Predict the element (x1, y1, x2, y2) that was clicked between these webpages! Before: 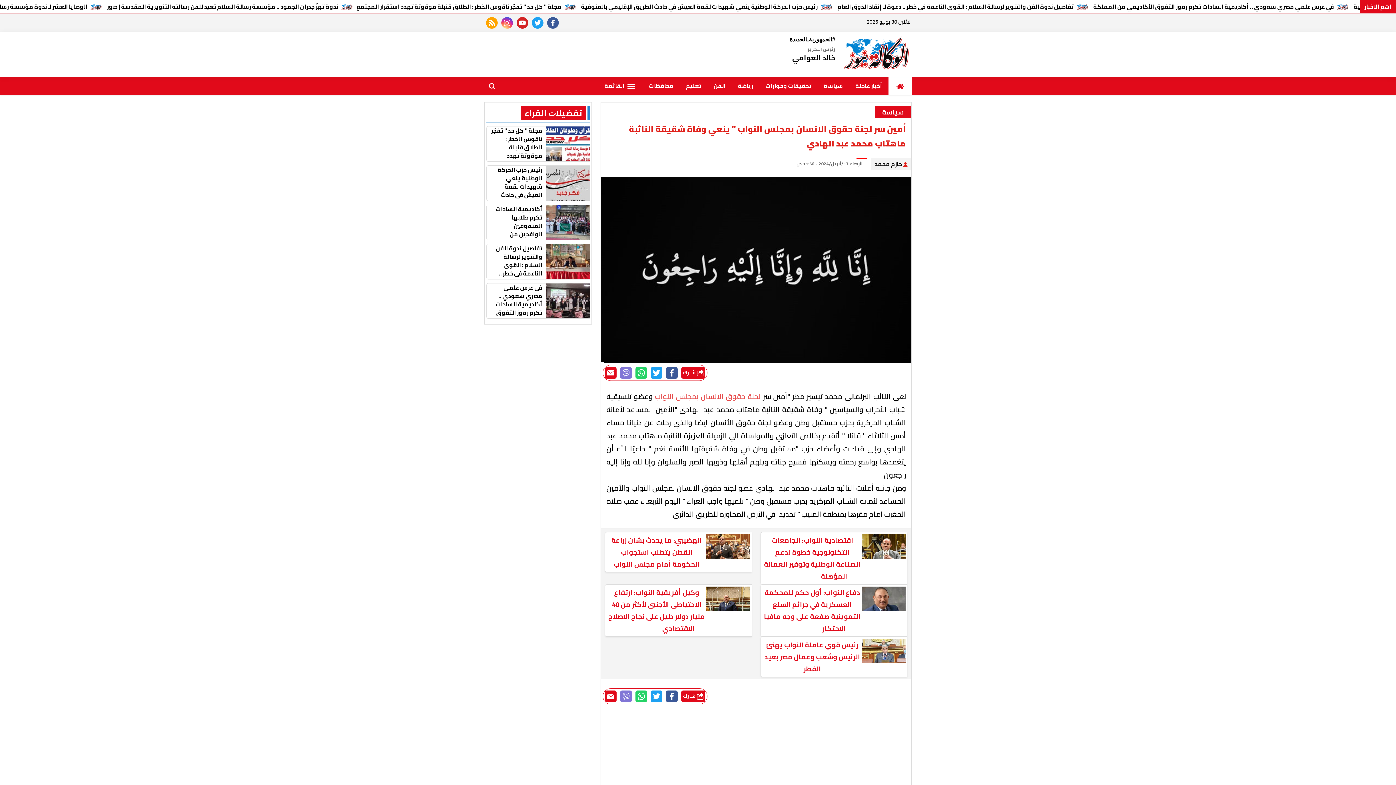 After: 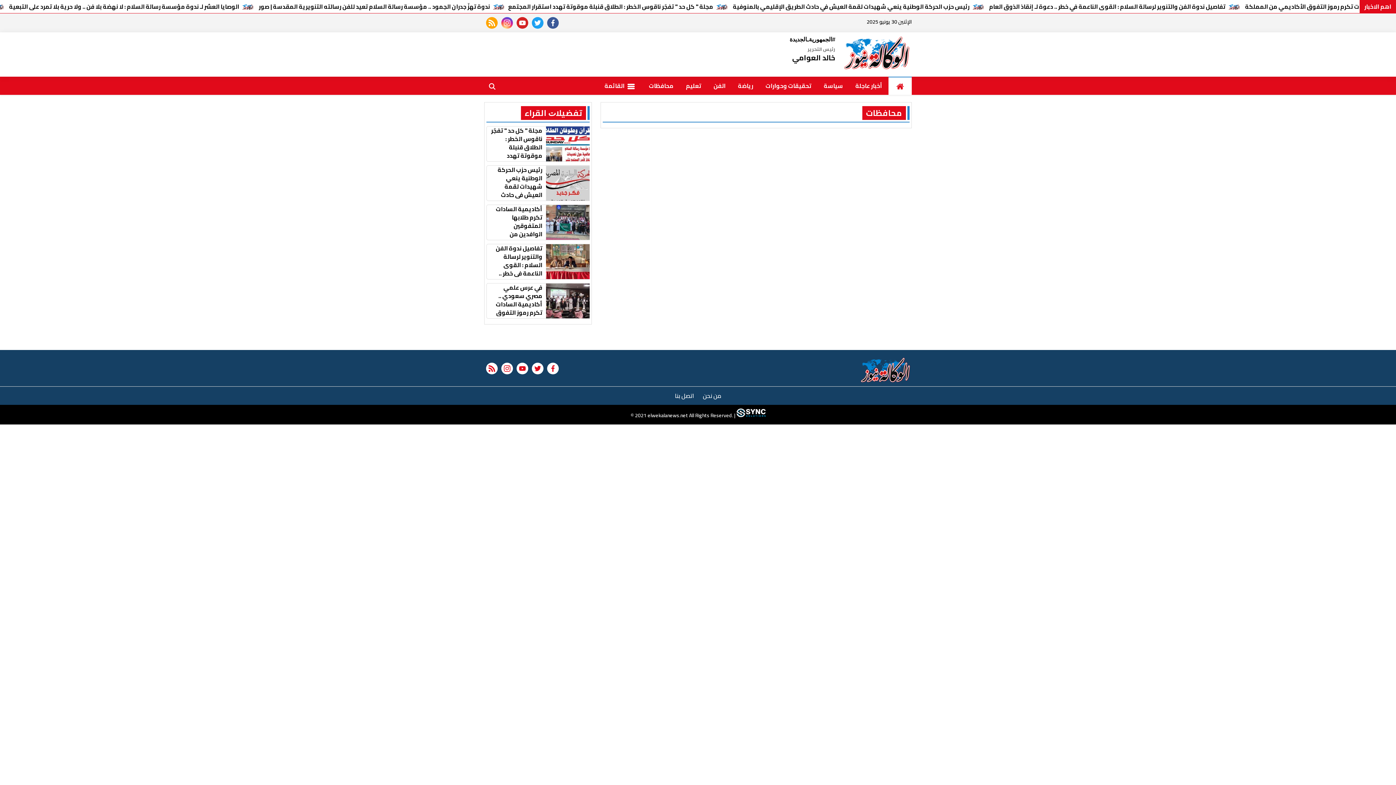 Action: label: محافظات bbox: (642, 76, 680, 94)